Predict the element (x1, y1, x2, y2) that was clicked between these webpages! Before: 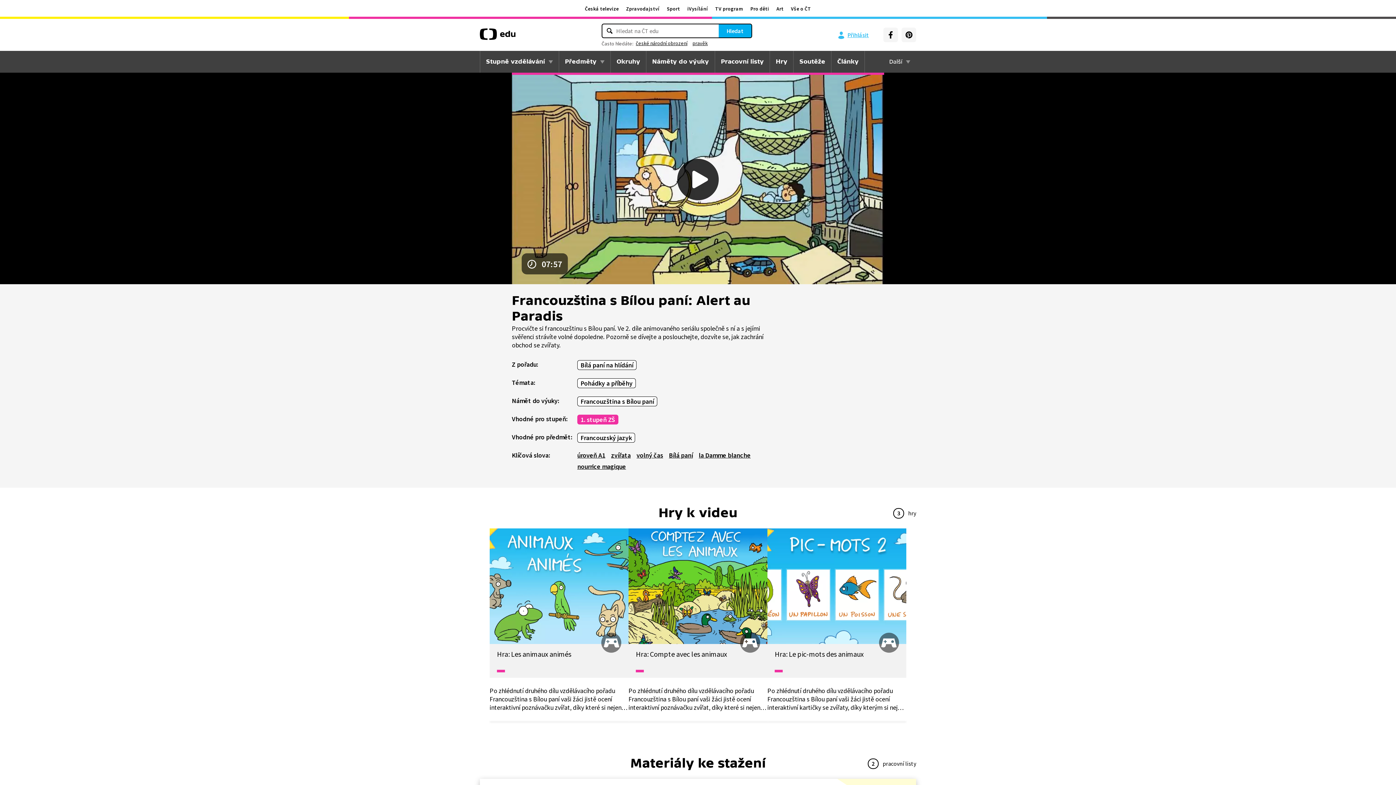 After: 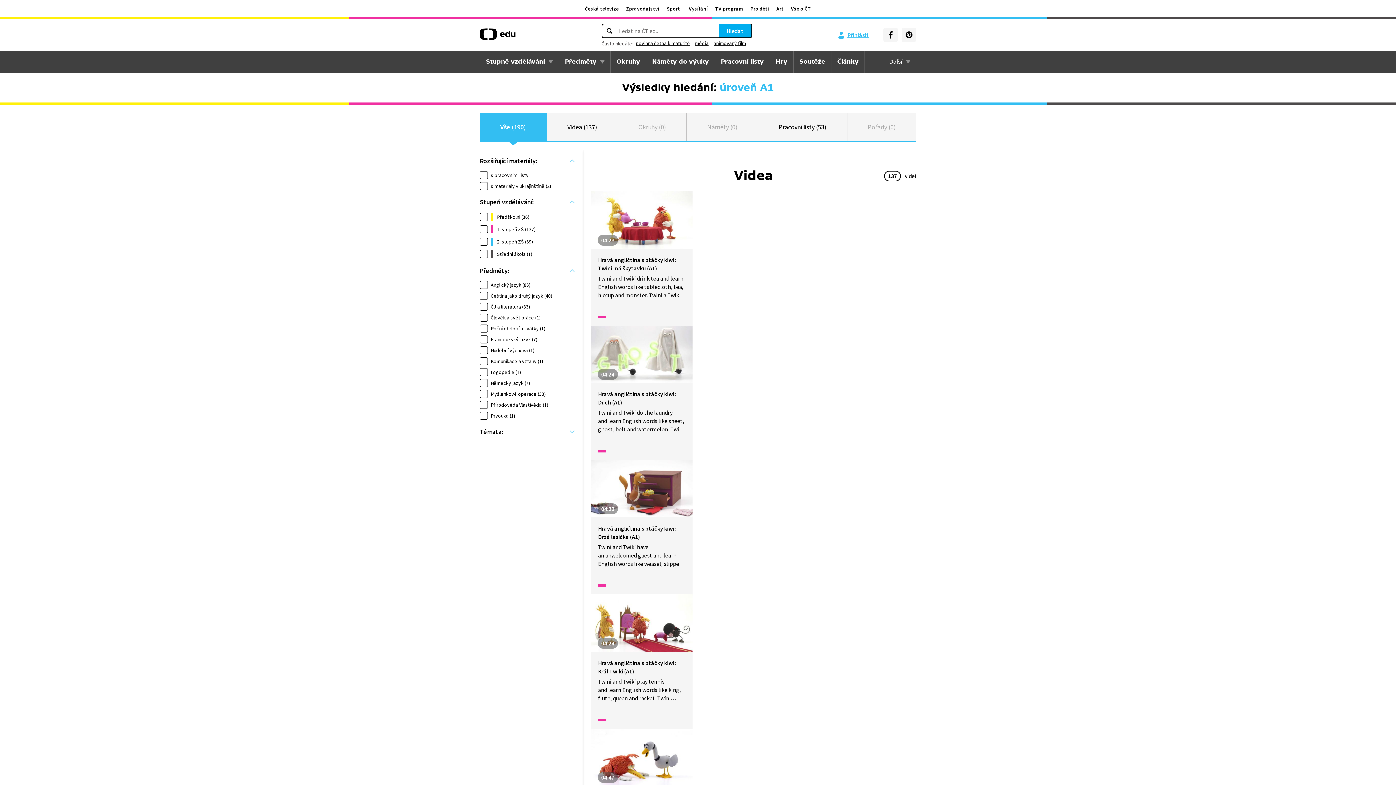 Action: label: úroveň A1 bbox: (577, 451, 608, 459)